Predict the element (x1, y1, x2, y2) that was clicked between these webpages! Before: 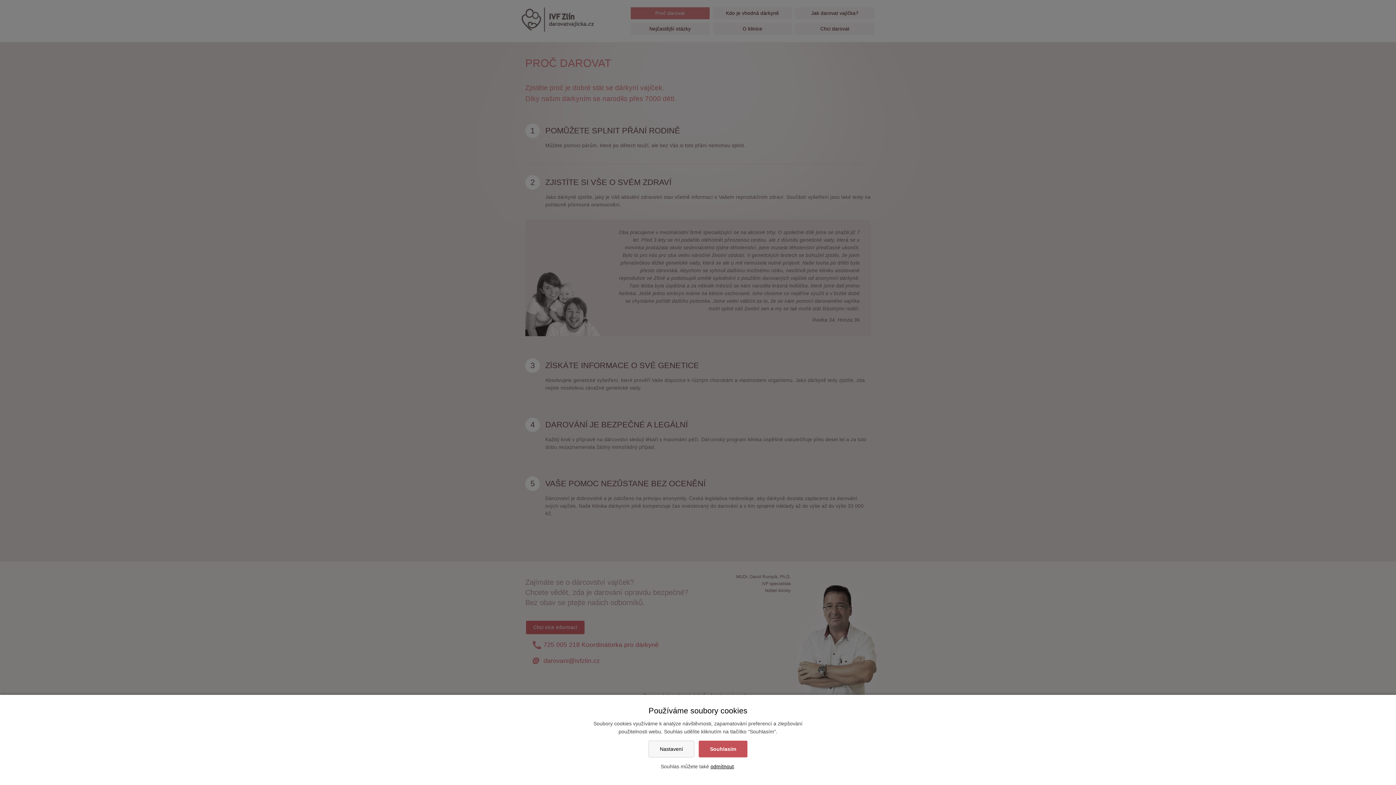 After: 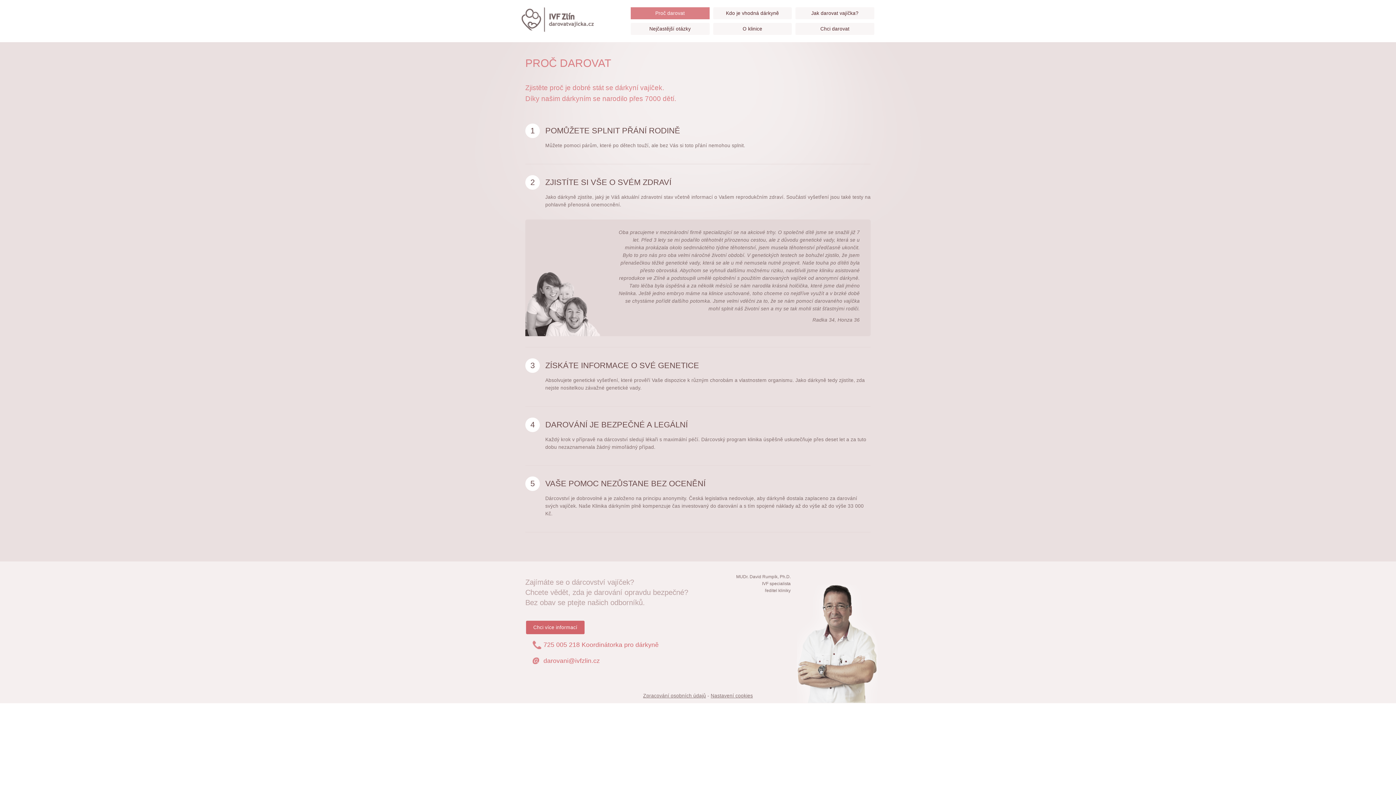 Action: bbox: (710, 764, 734, 769) label: odmítnout